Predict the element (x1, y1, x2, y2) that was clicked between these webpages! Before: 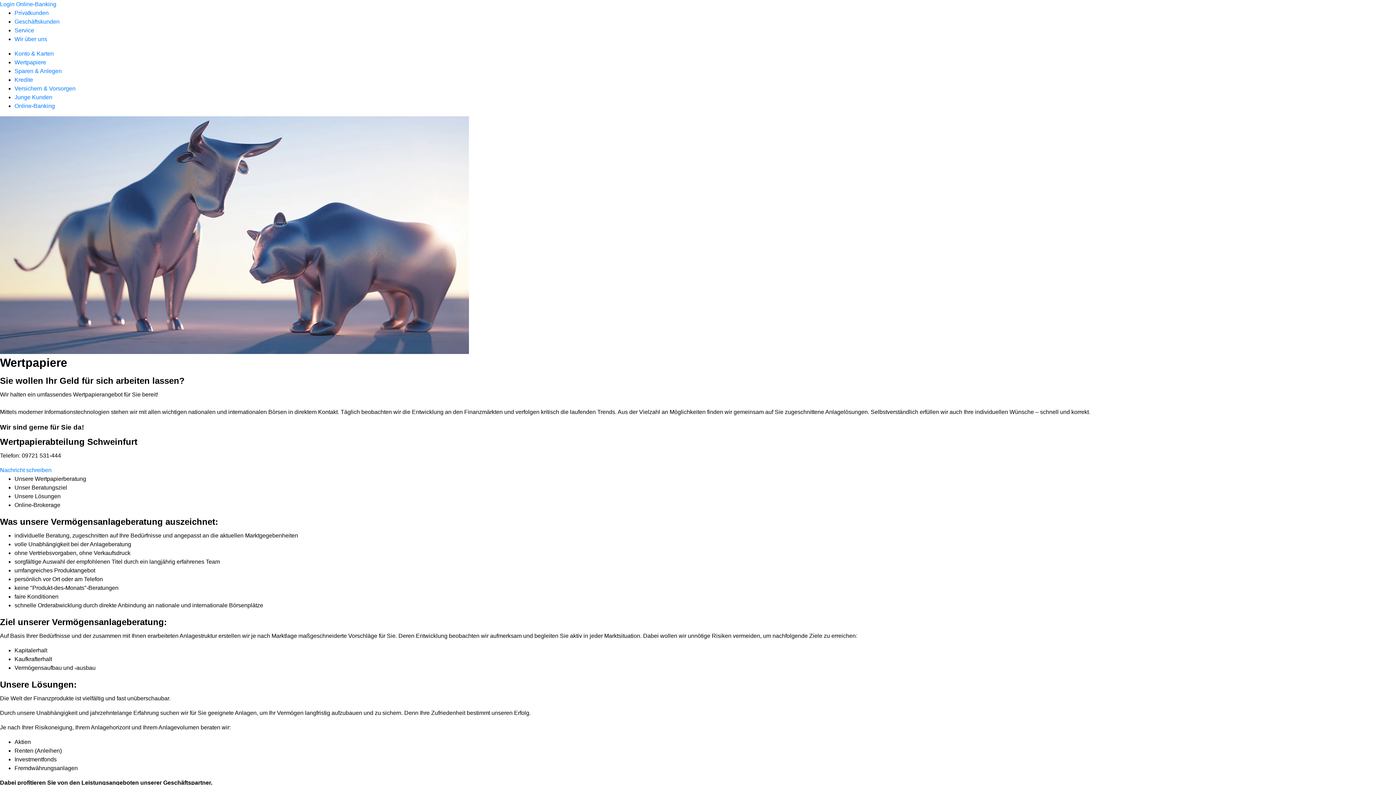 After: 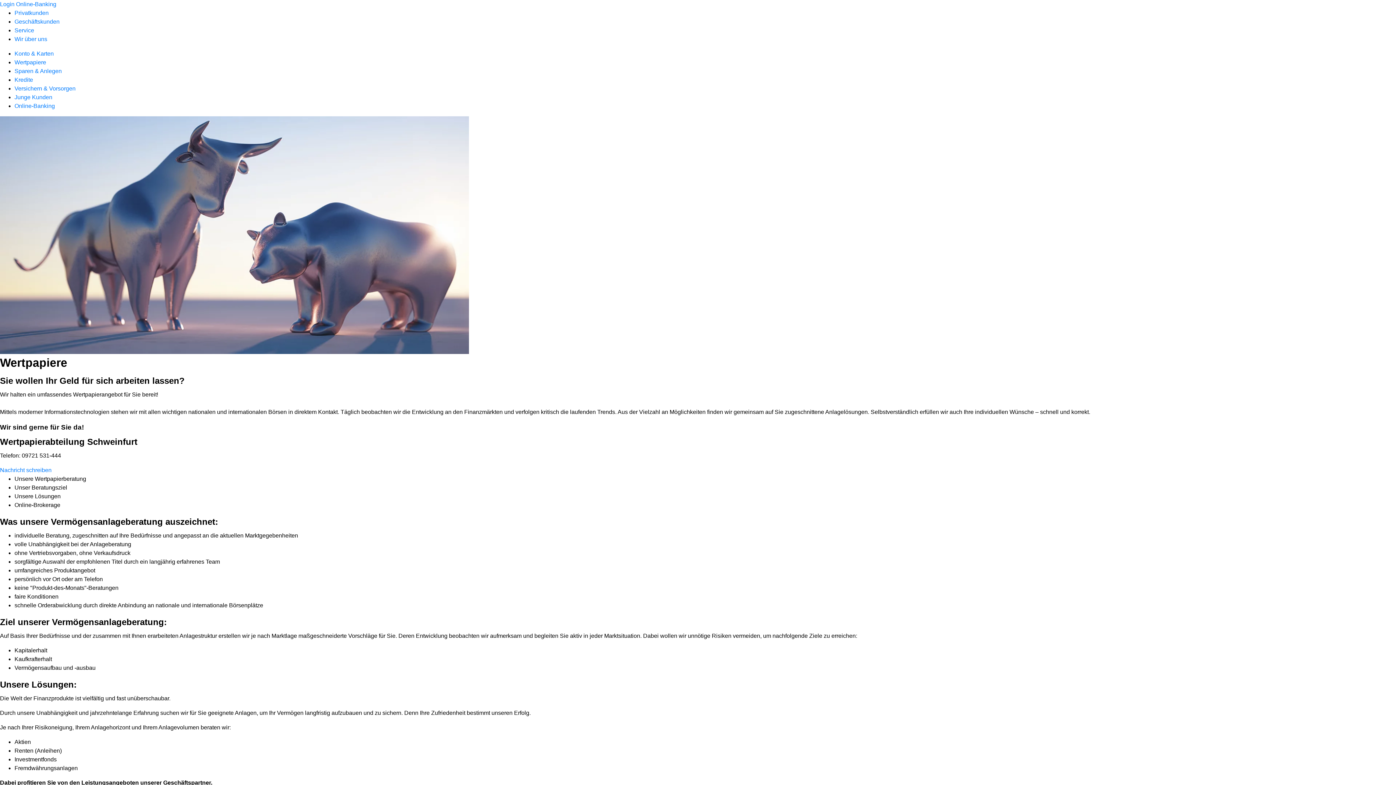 Action: bbox: (14, 59, 46, 65) label: Wertpapiere